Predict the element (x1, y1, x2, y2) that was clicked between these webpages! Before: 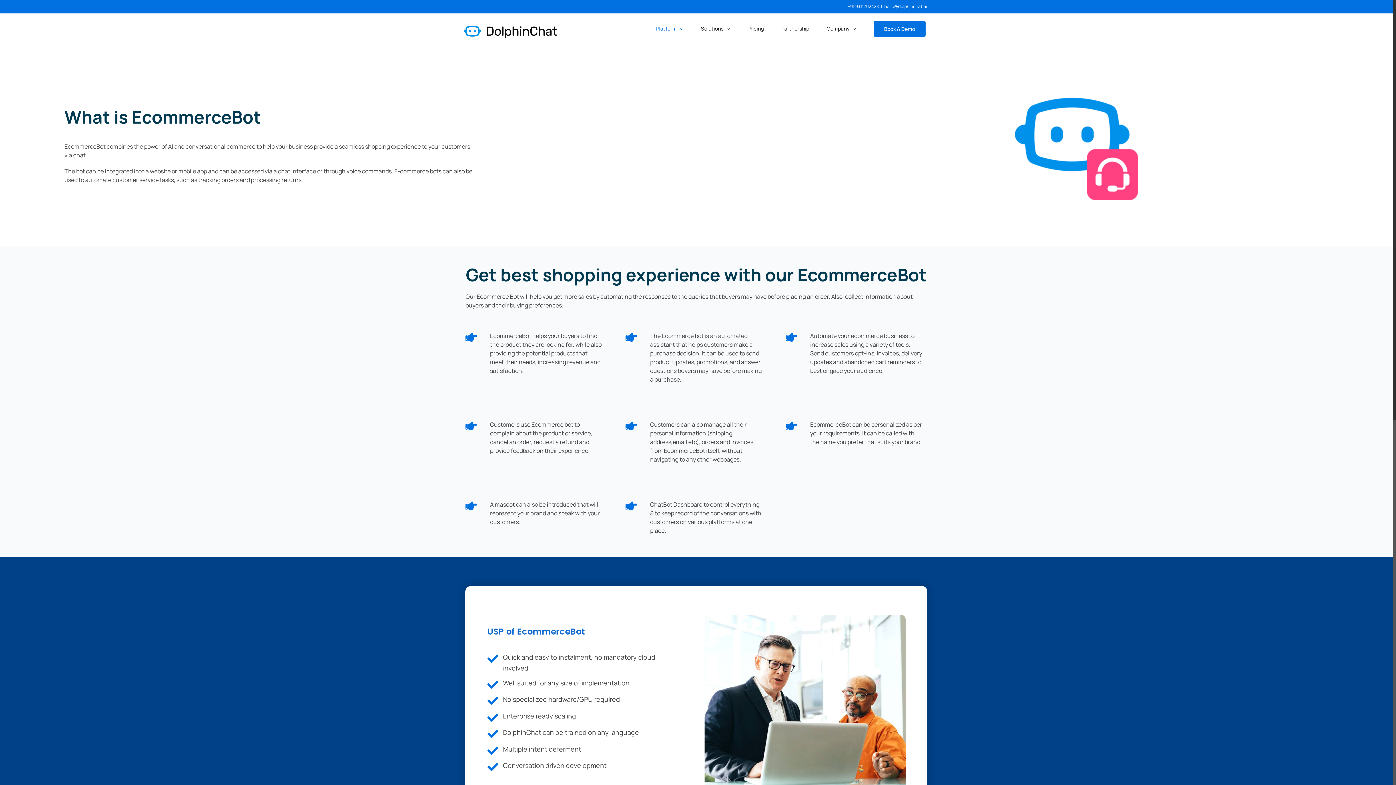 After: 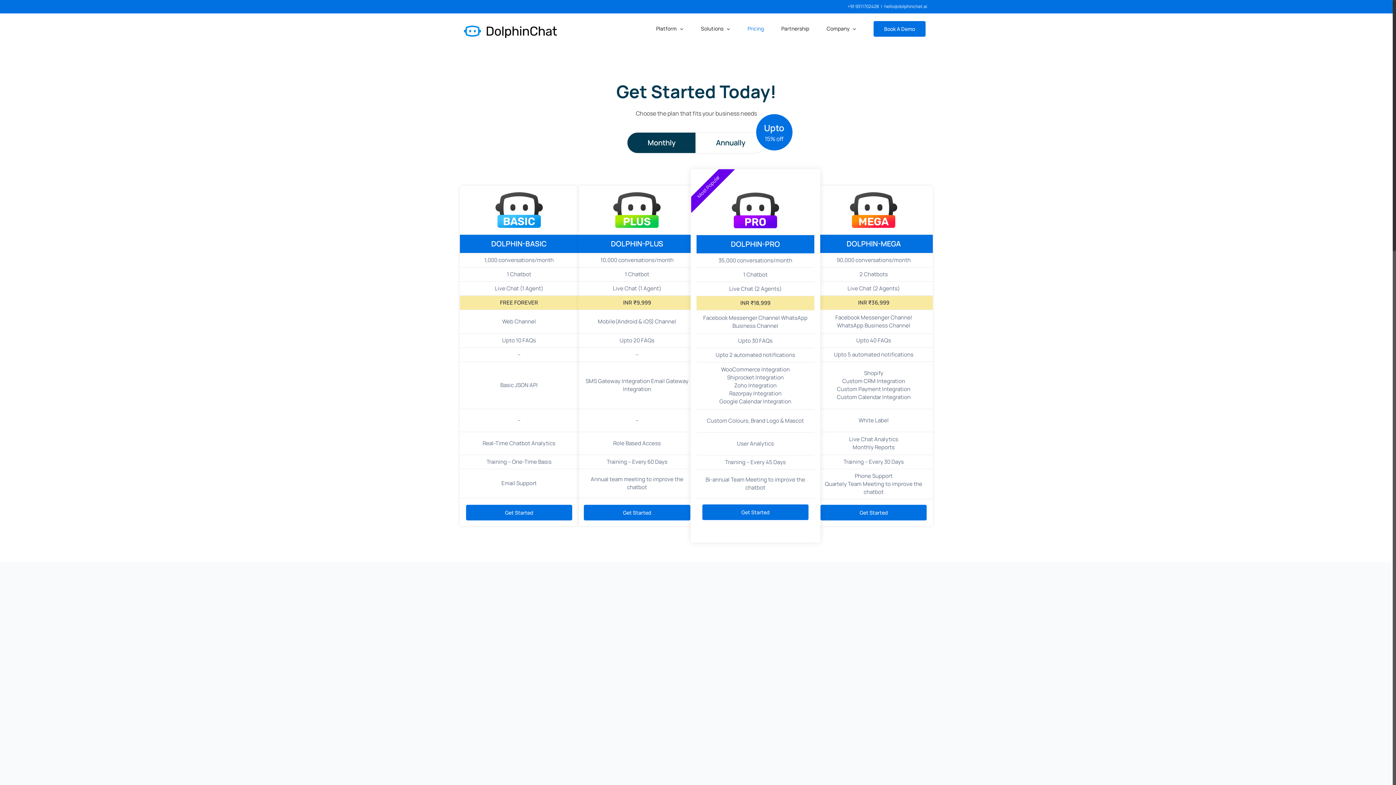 Action: bbox: (747, 13, 764, 44) label: Pricing